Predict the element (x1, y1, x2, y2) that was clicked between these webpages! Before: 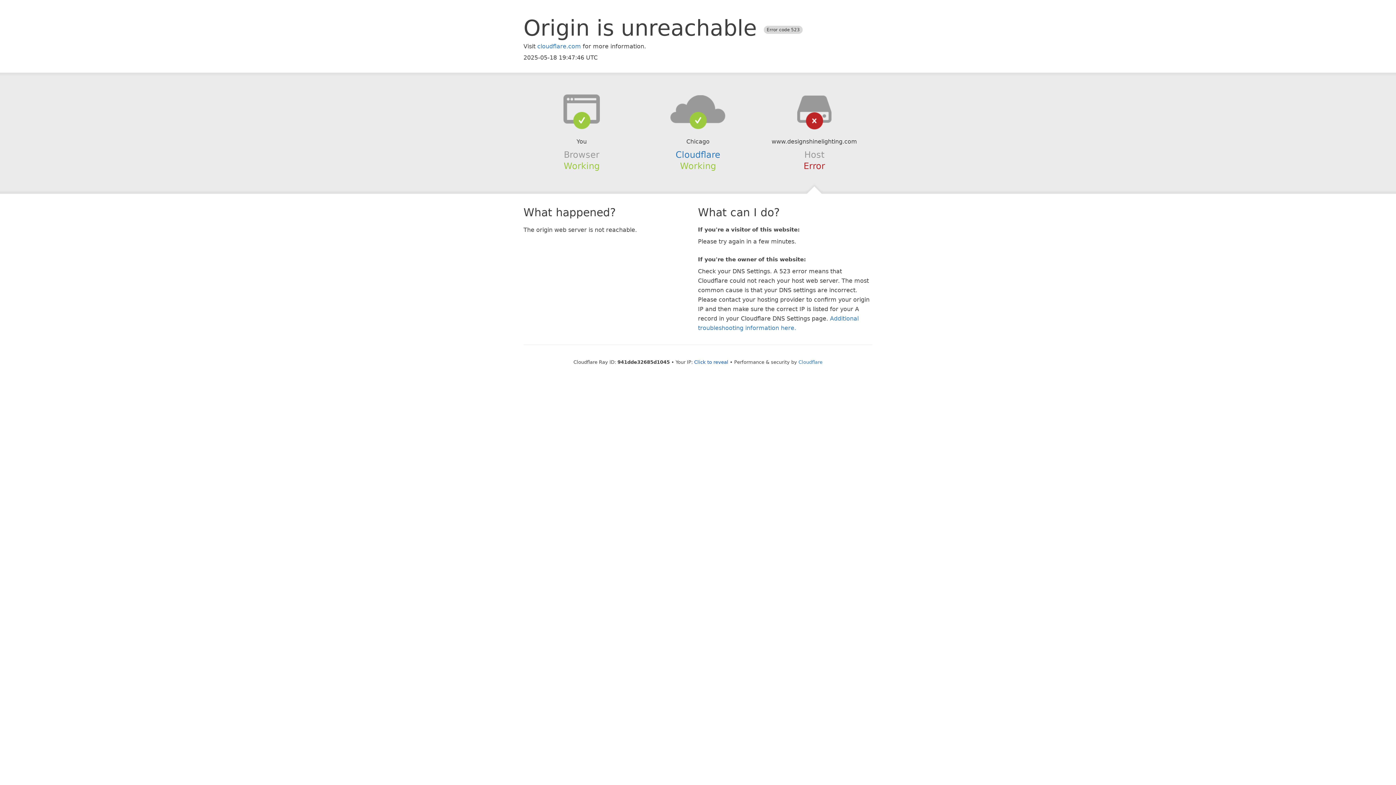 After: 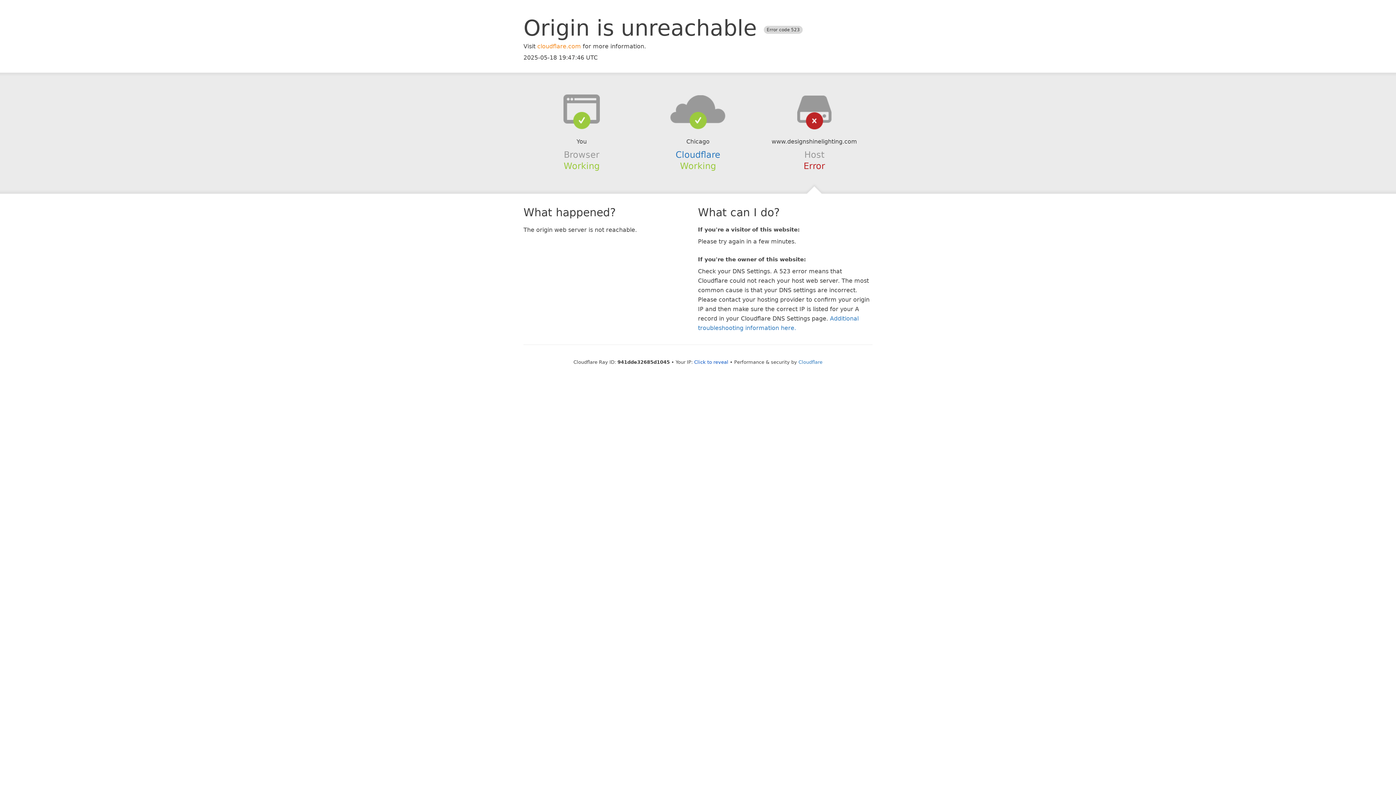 Action: label: cloudflare.com bbox: (537, 42, 581, 49)